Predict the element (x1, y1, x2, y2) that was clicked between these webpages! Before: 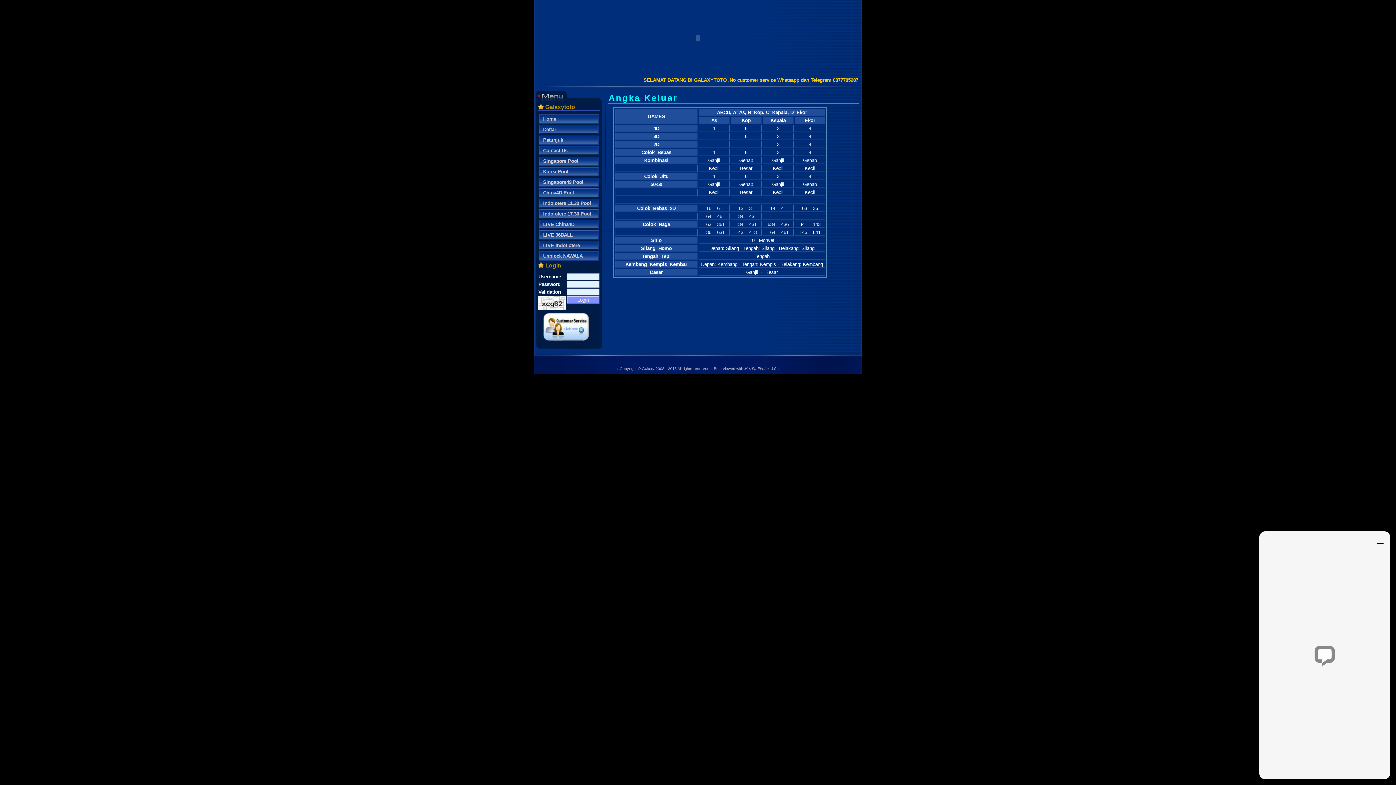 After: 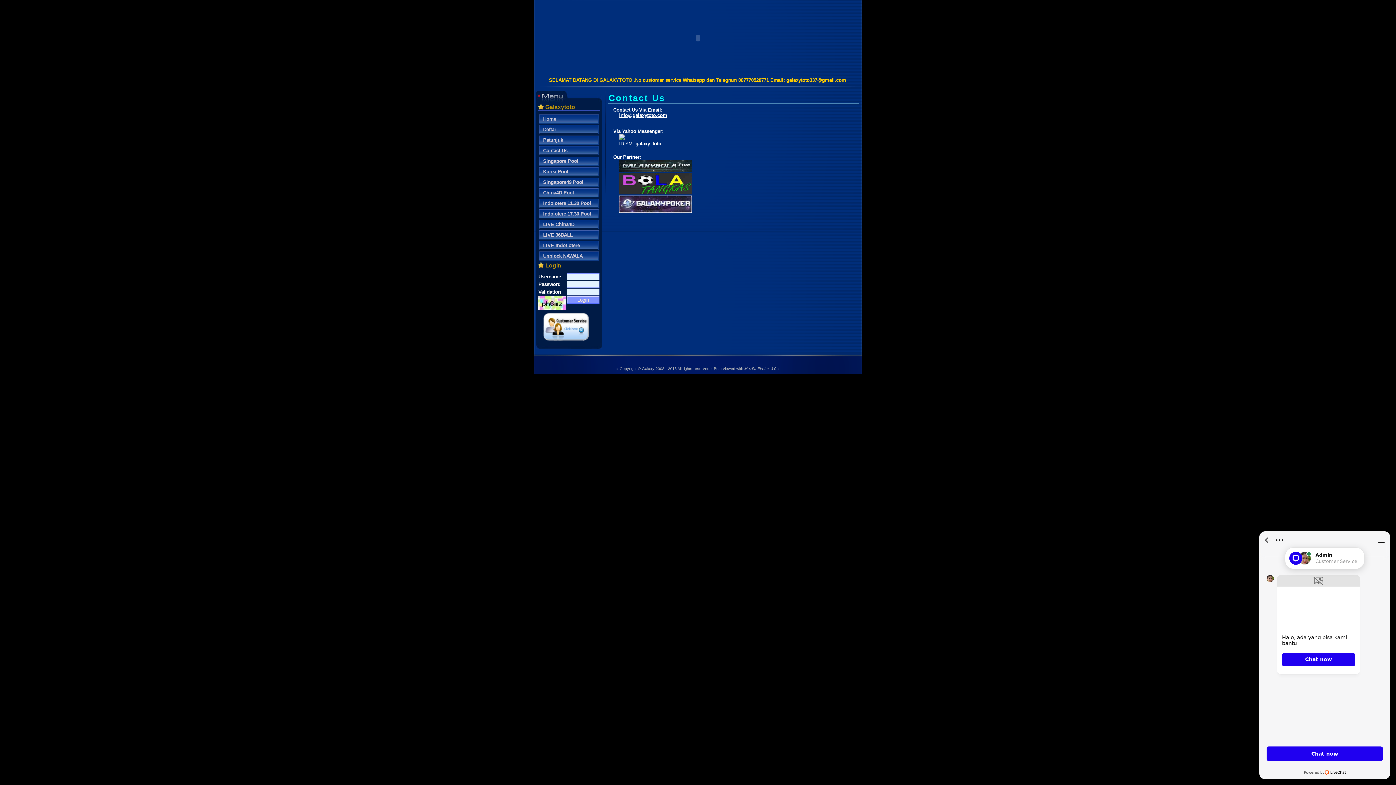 Action: bbox: (539, 146, 598, 155) label: Contact Us